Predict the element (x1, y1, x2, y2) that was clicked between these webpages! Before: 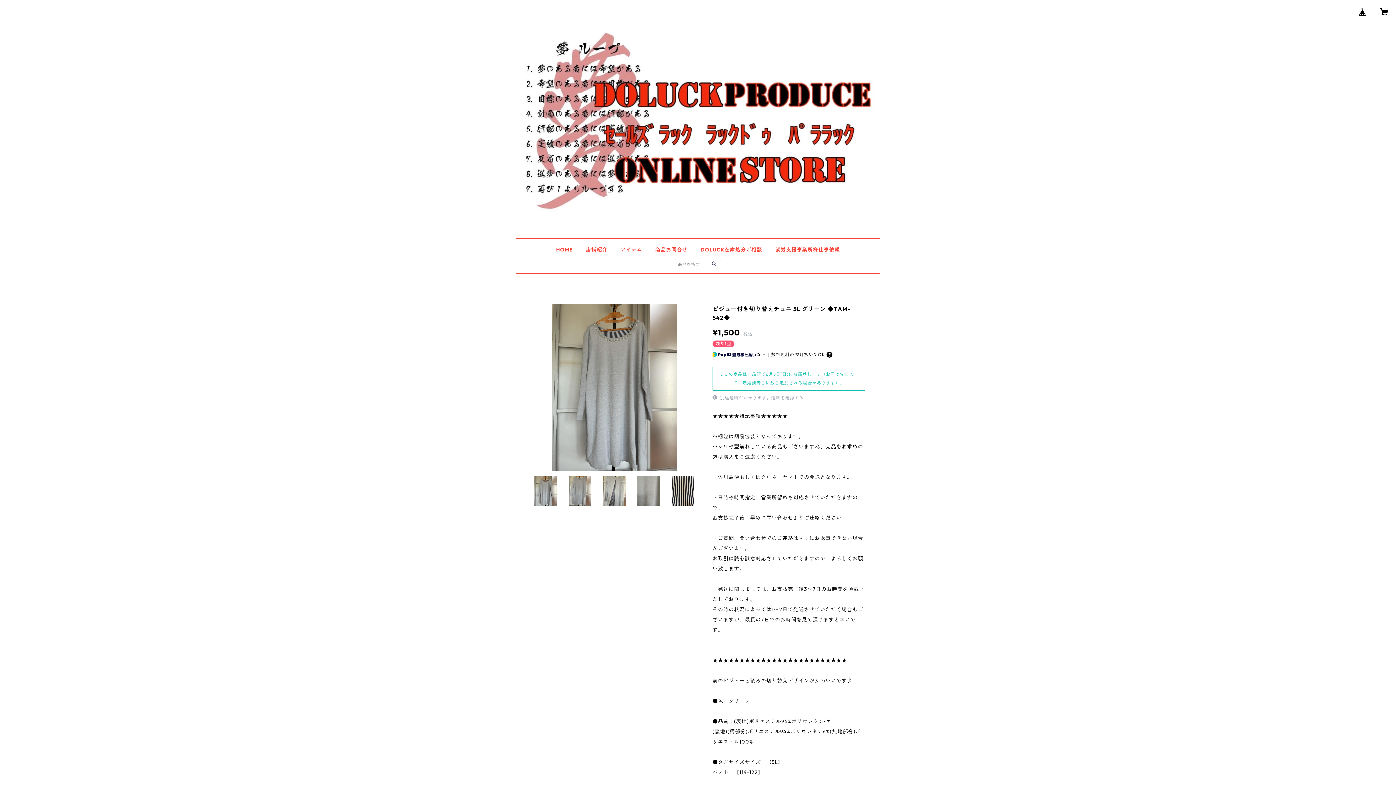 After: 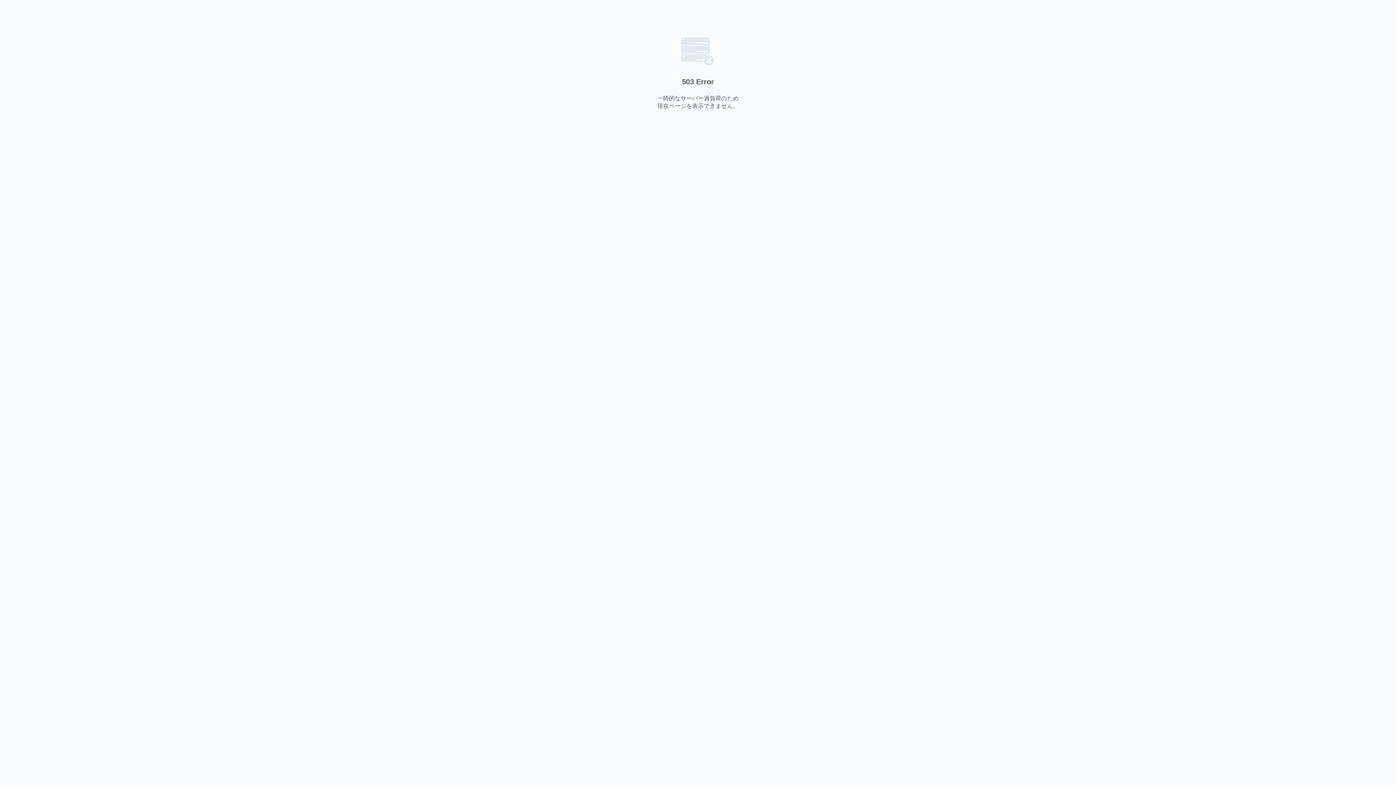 Action: bbox: (700, 246, 762, 253) label: DOLUCK在庫処分ご相談